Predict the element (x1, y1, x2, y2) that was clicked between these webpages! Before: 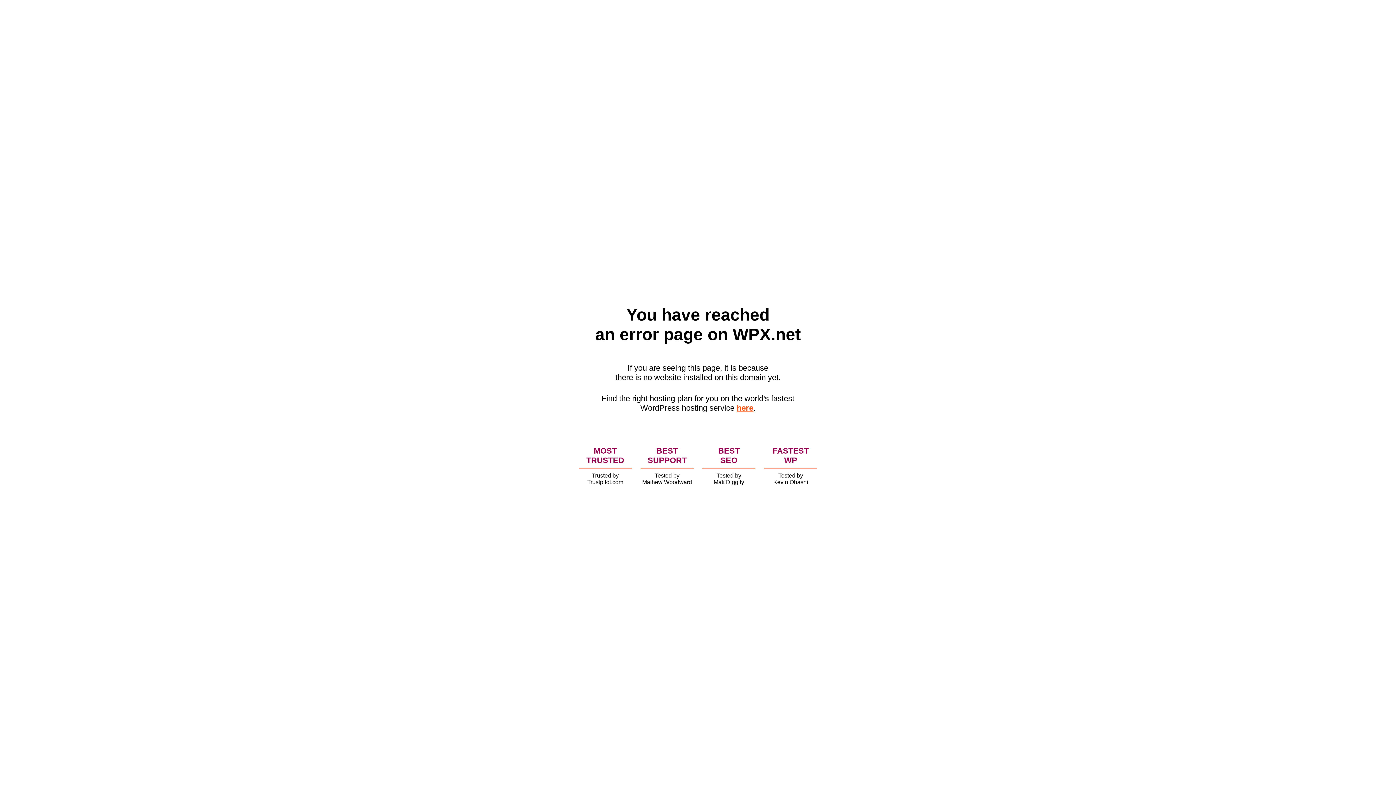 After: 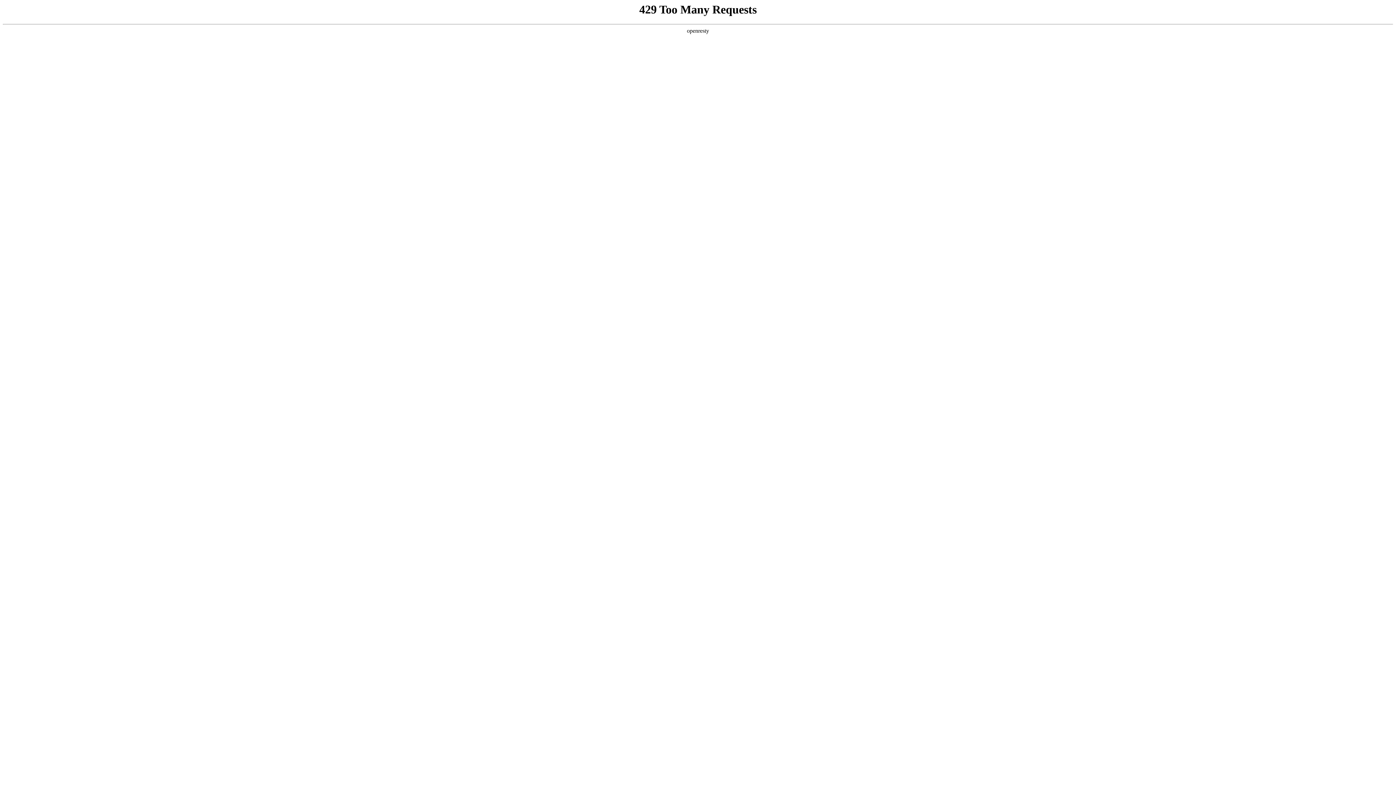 Action: bbox: (736, 403, 753, 412) label: here